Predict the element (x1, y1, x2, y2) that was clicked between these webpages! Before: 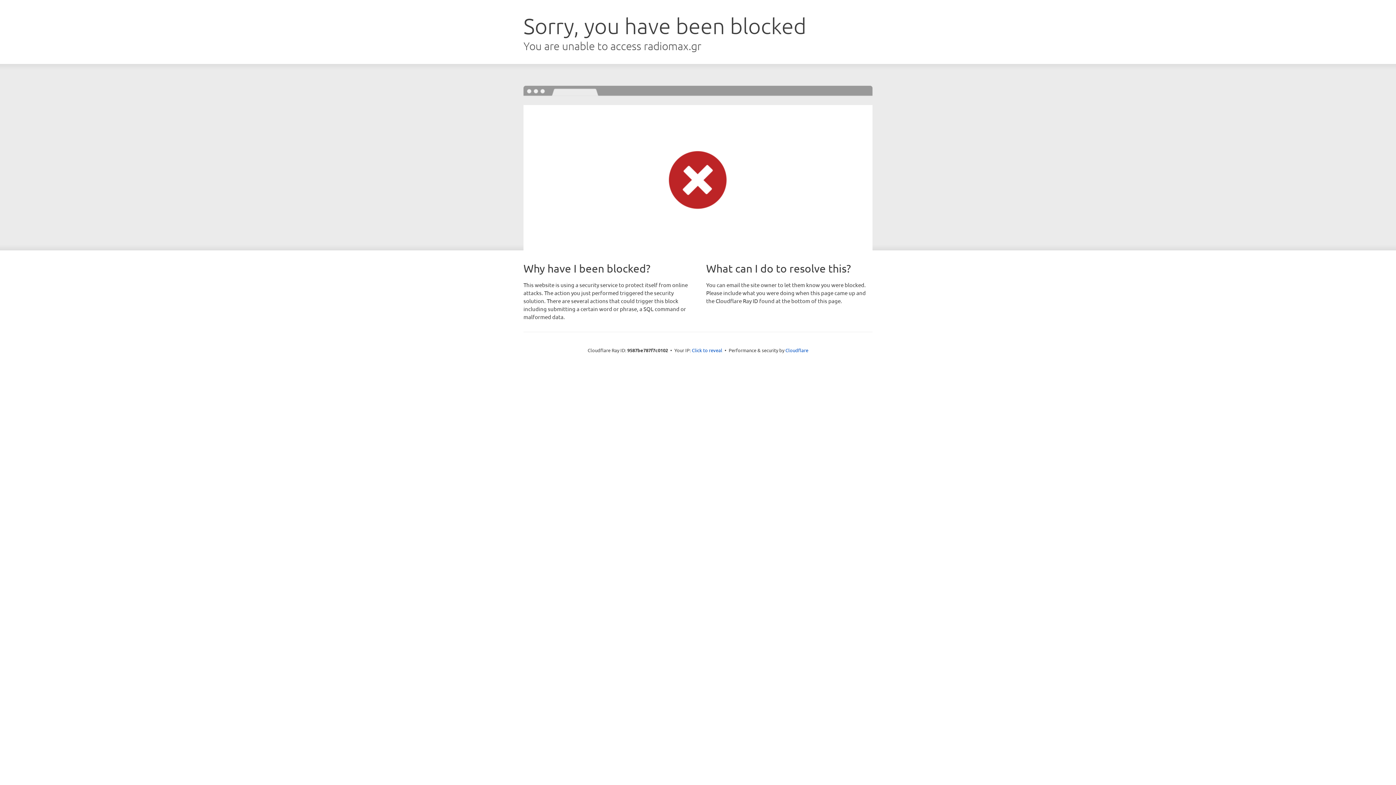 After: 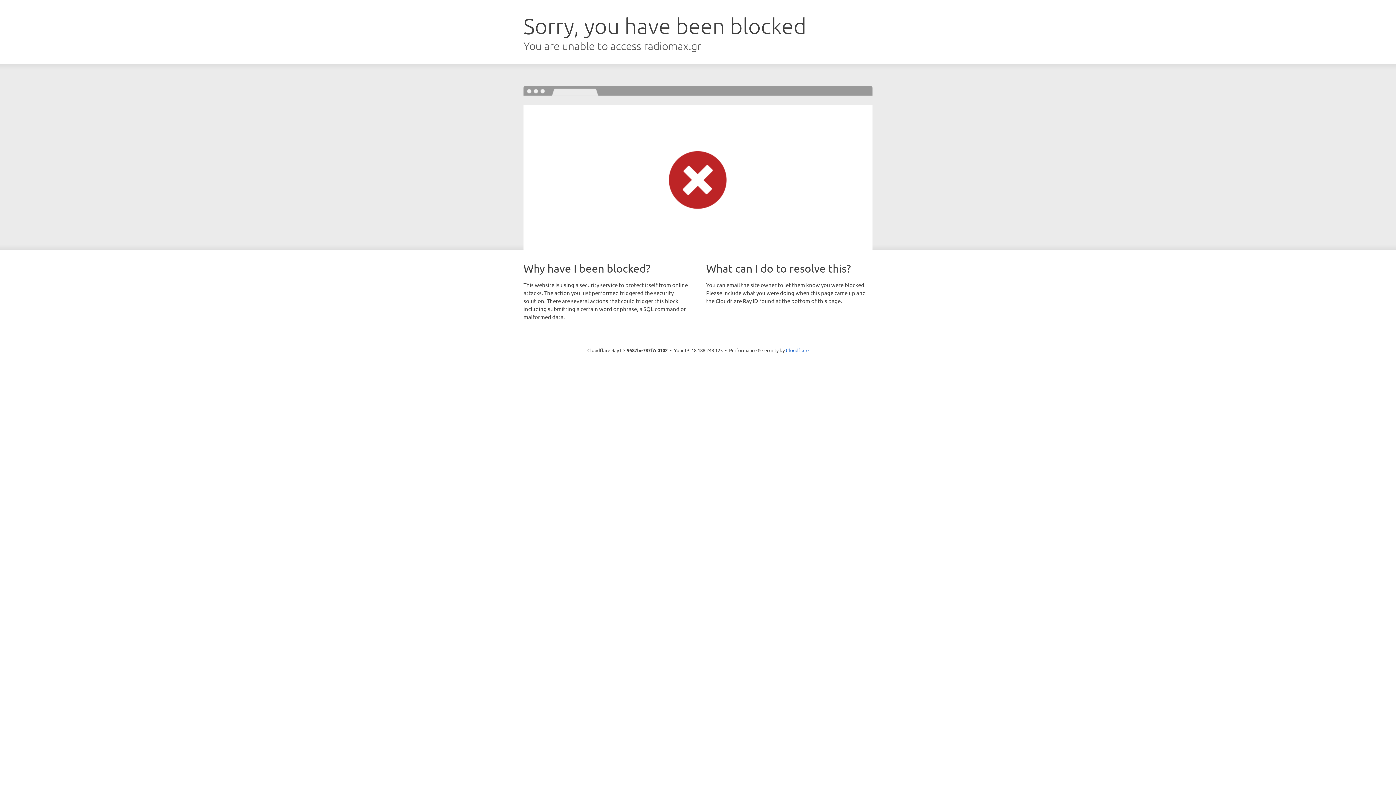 Action: bbox: (692, 346, 722, 353) label: Click to reveal